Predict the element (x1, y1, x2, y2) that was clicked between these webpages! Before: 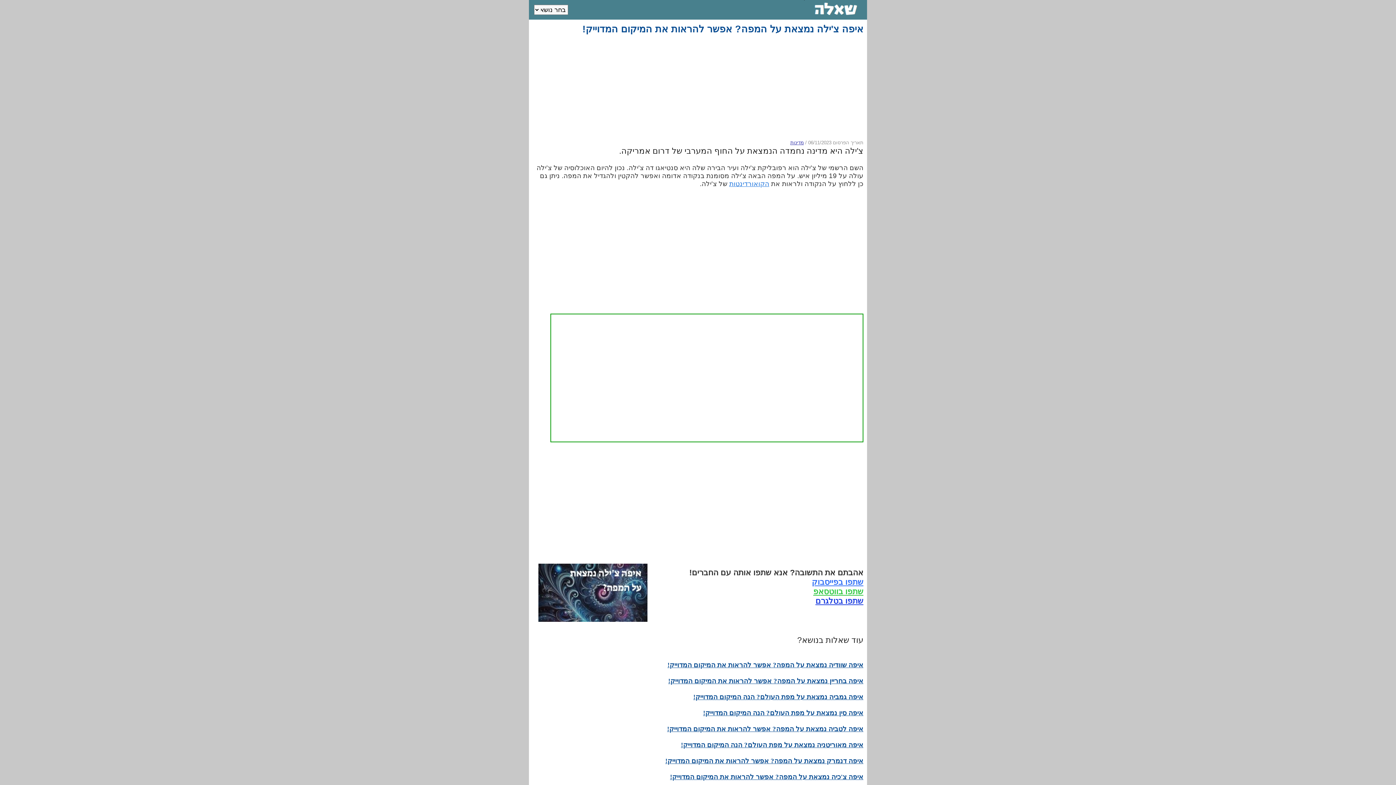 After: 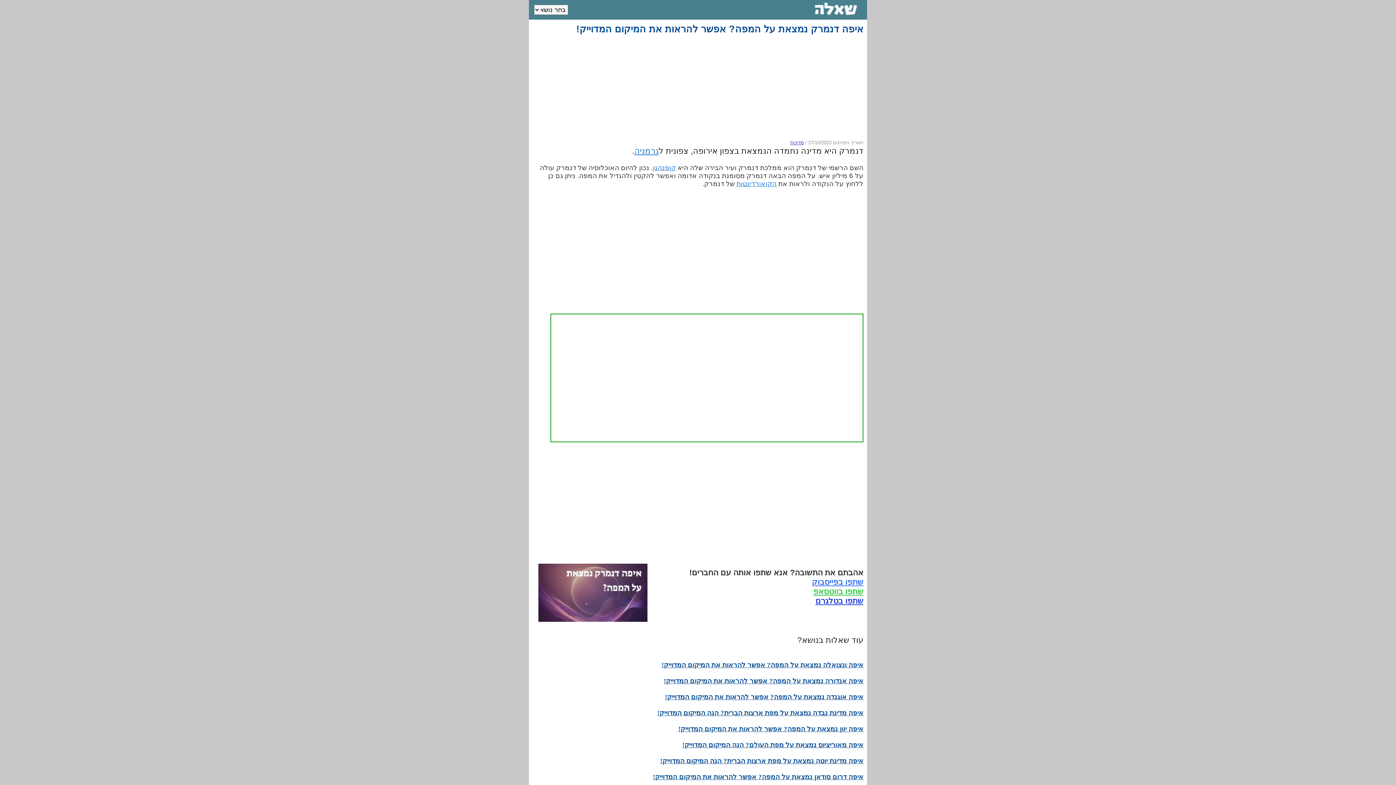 Action: label: איפה דנמרק נמצאת על המפה? אפשר להראות את המיקום המדוייק! bbox: (665, 757, 863, 772)